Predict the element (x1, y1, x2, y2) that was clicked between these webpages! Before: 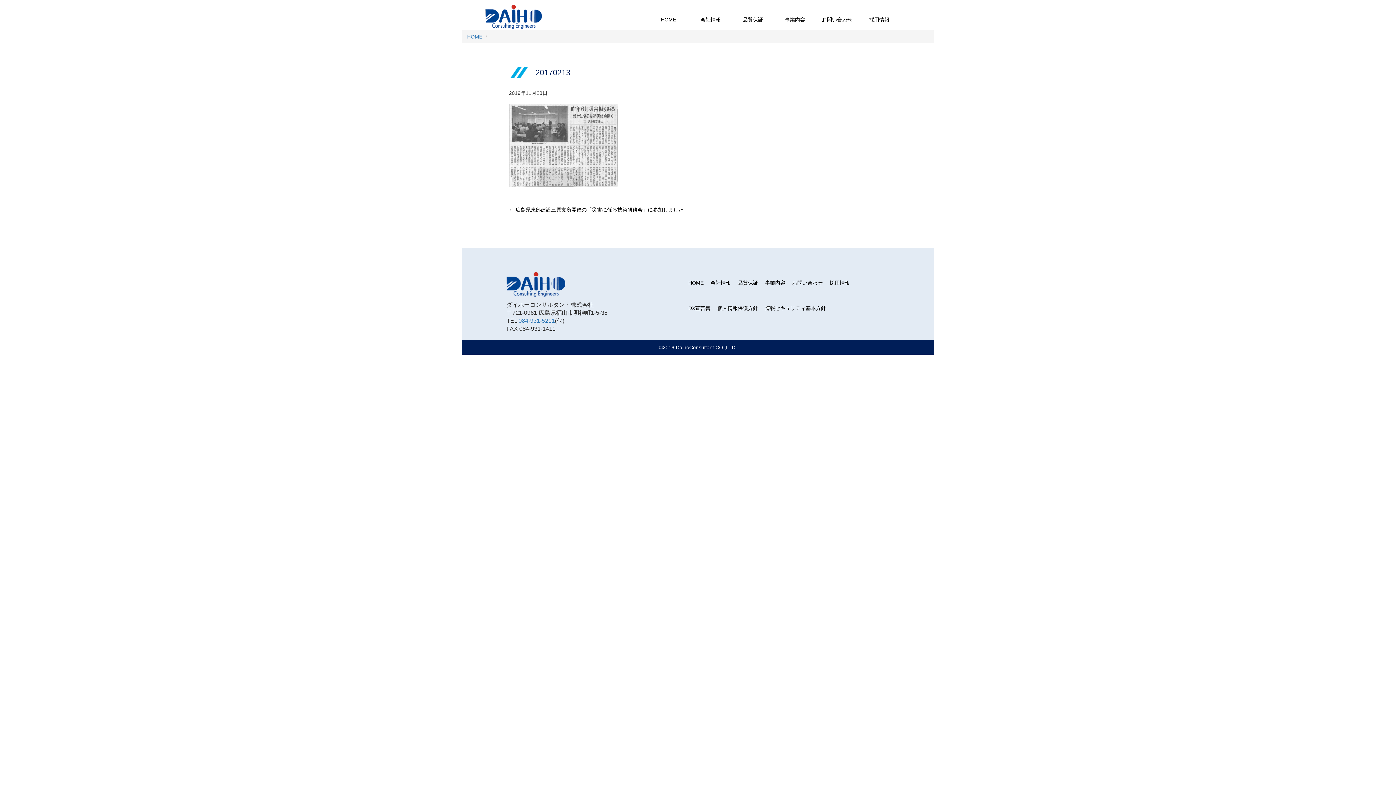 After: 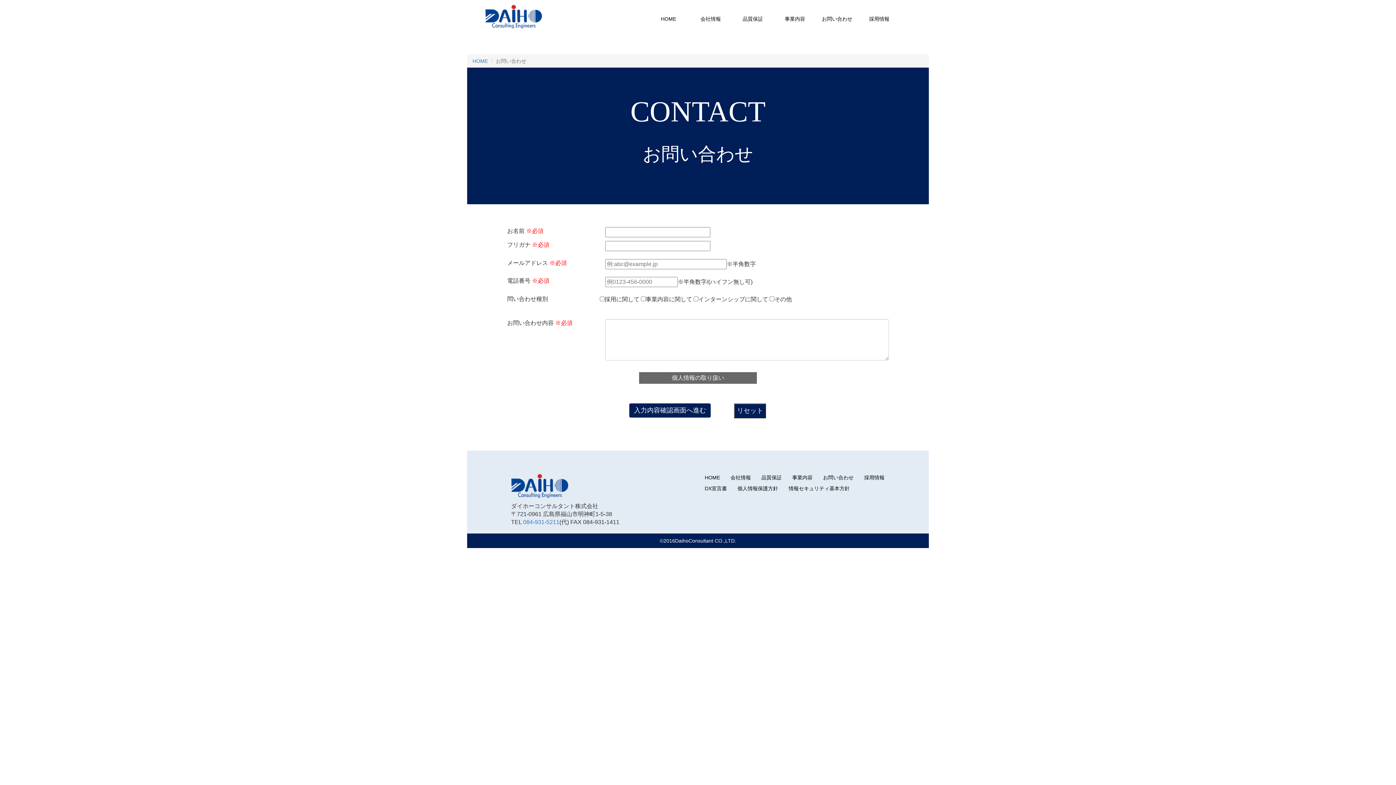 Action: label: お問い合わせ bbox: (822, 16, 852, 22)